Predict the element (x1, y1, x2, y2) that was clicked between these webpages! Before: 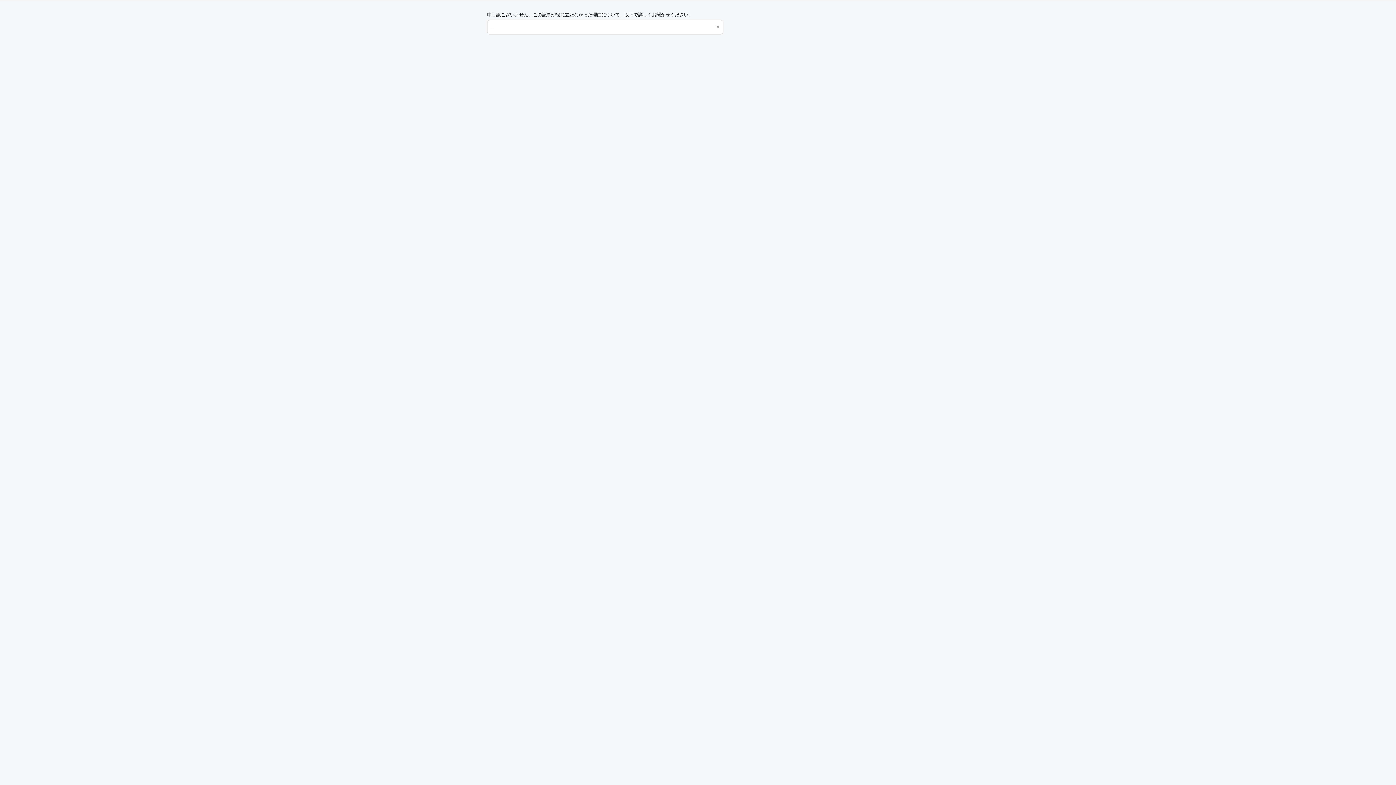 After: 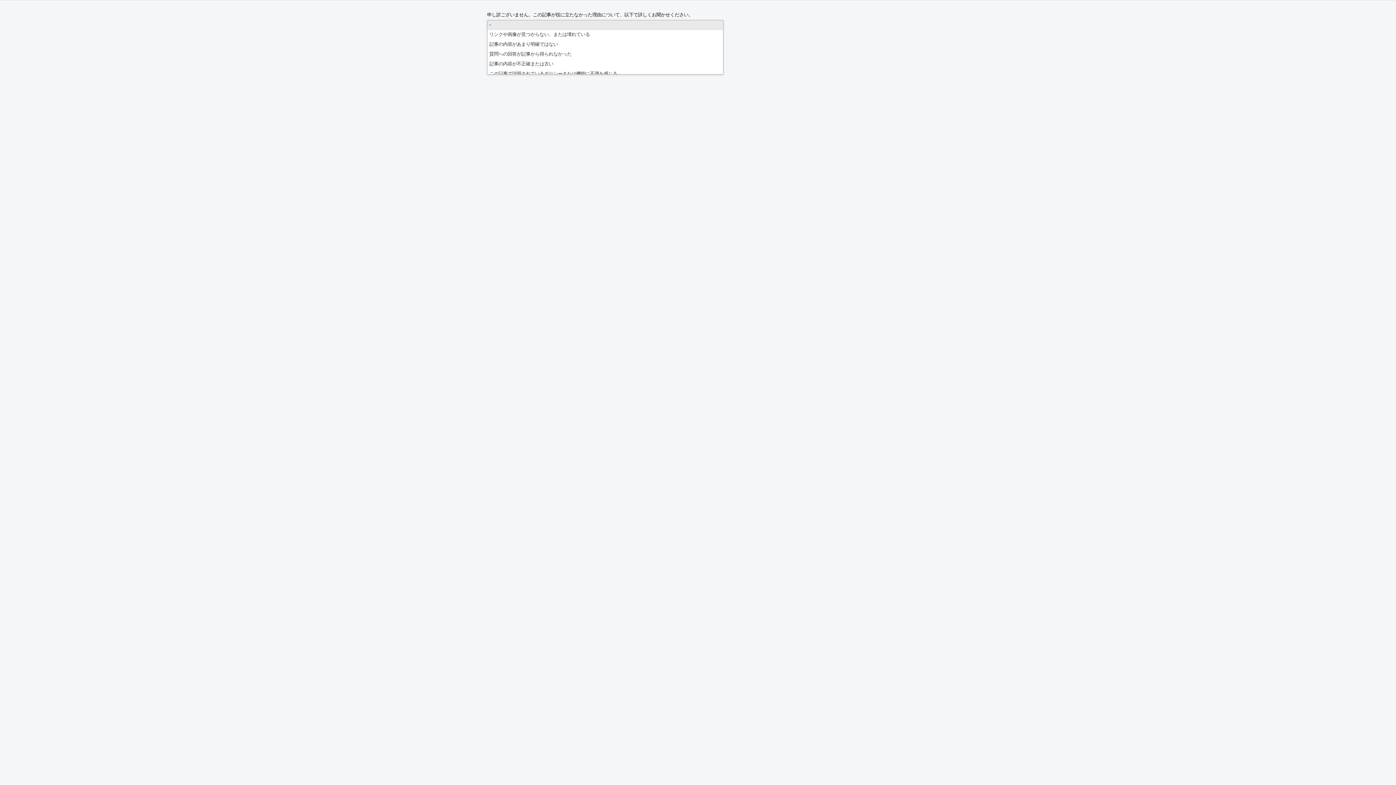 Action: bbox: (487, 20, 723, 34) label: -